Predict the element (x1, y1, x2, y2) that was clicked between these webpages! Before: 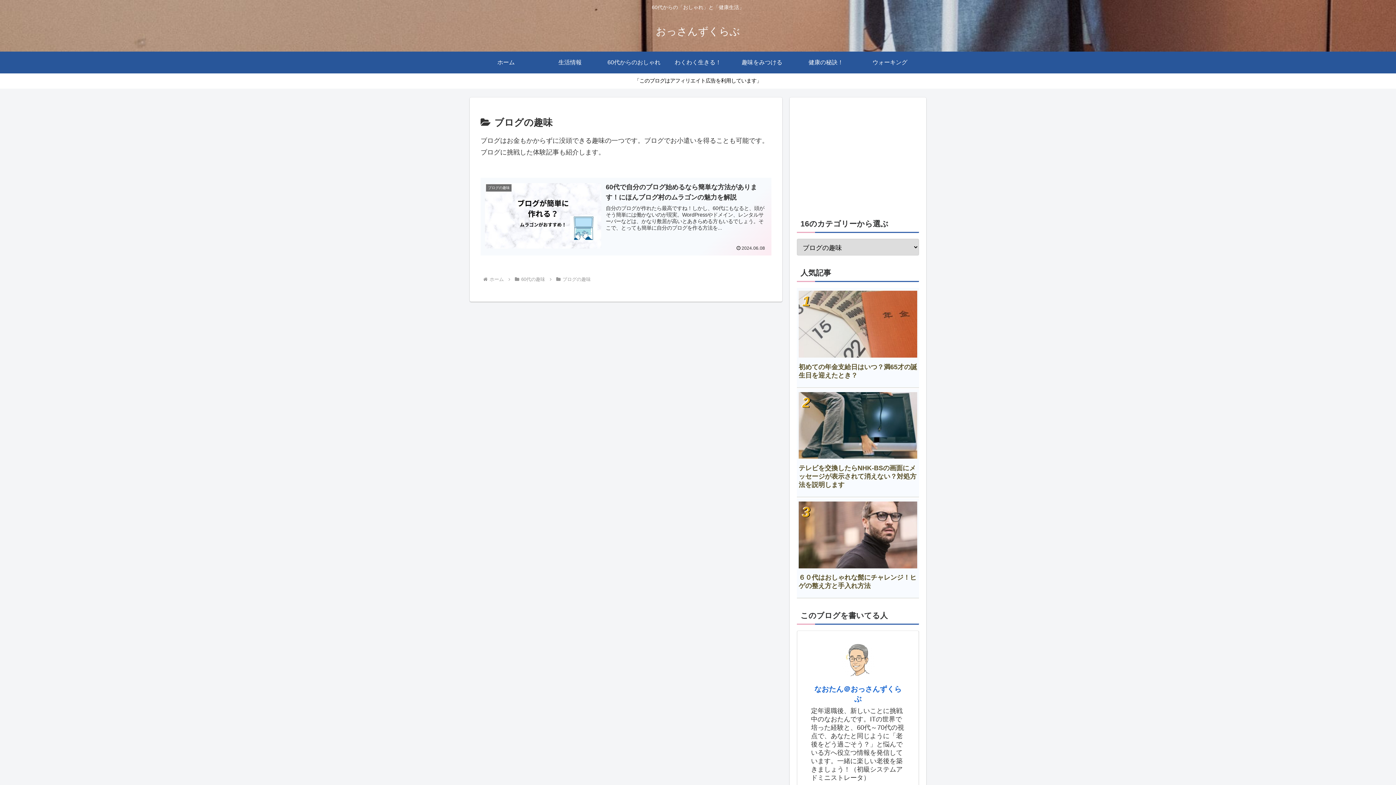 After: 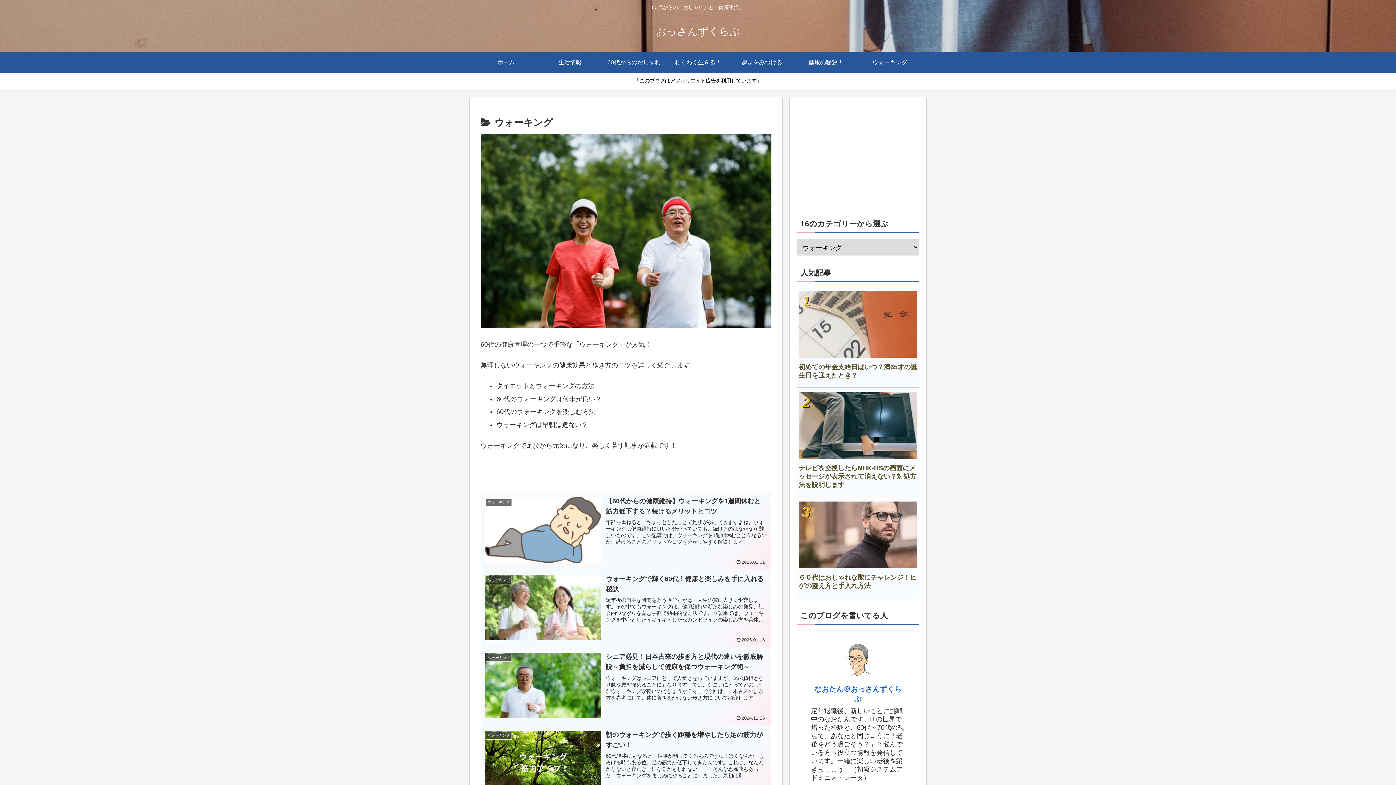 Action: bbox: (858, 51, 922, 73) label: ウォーキング